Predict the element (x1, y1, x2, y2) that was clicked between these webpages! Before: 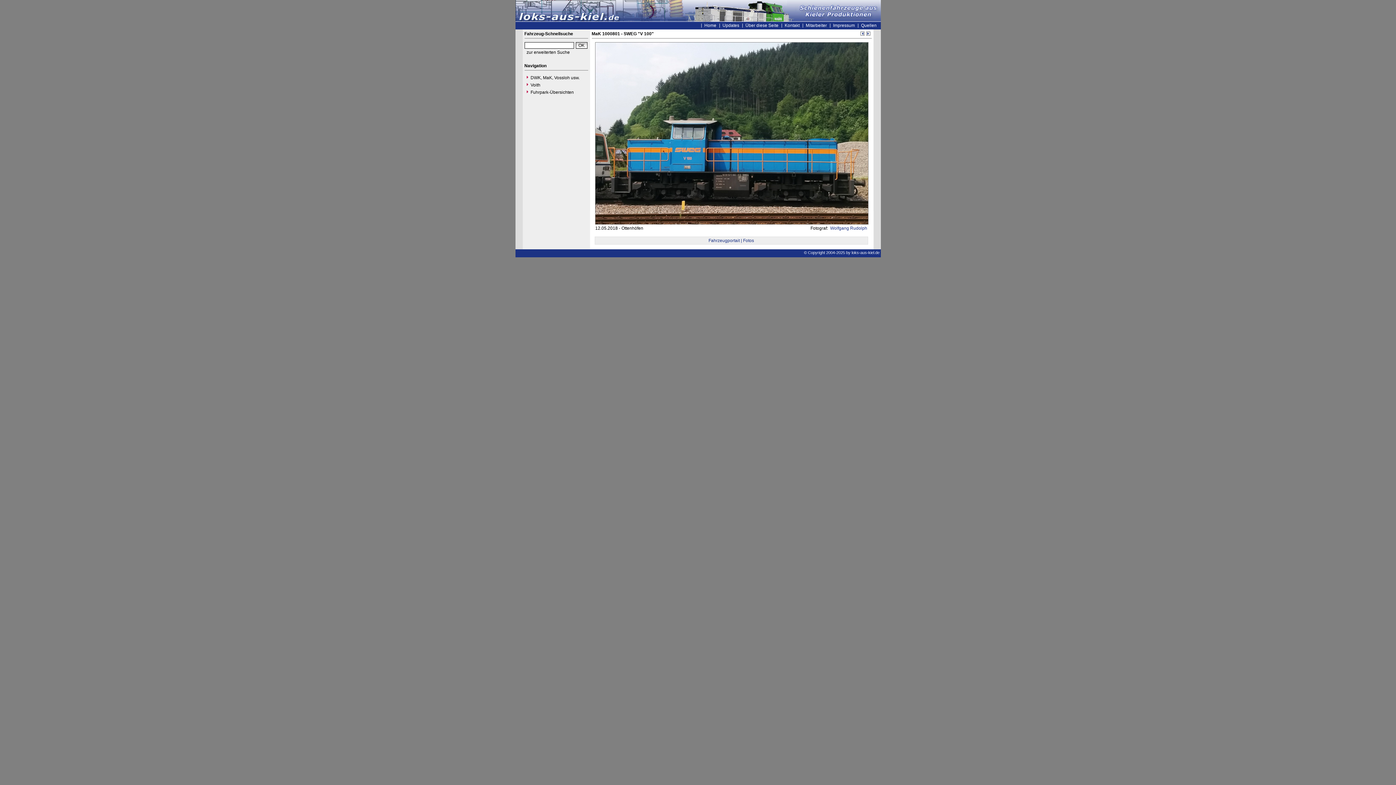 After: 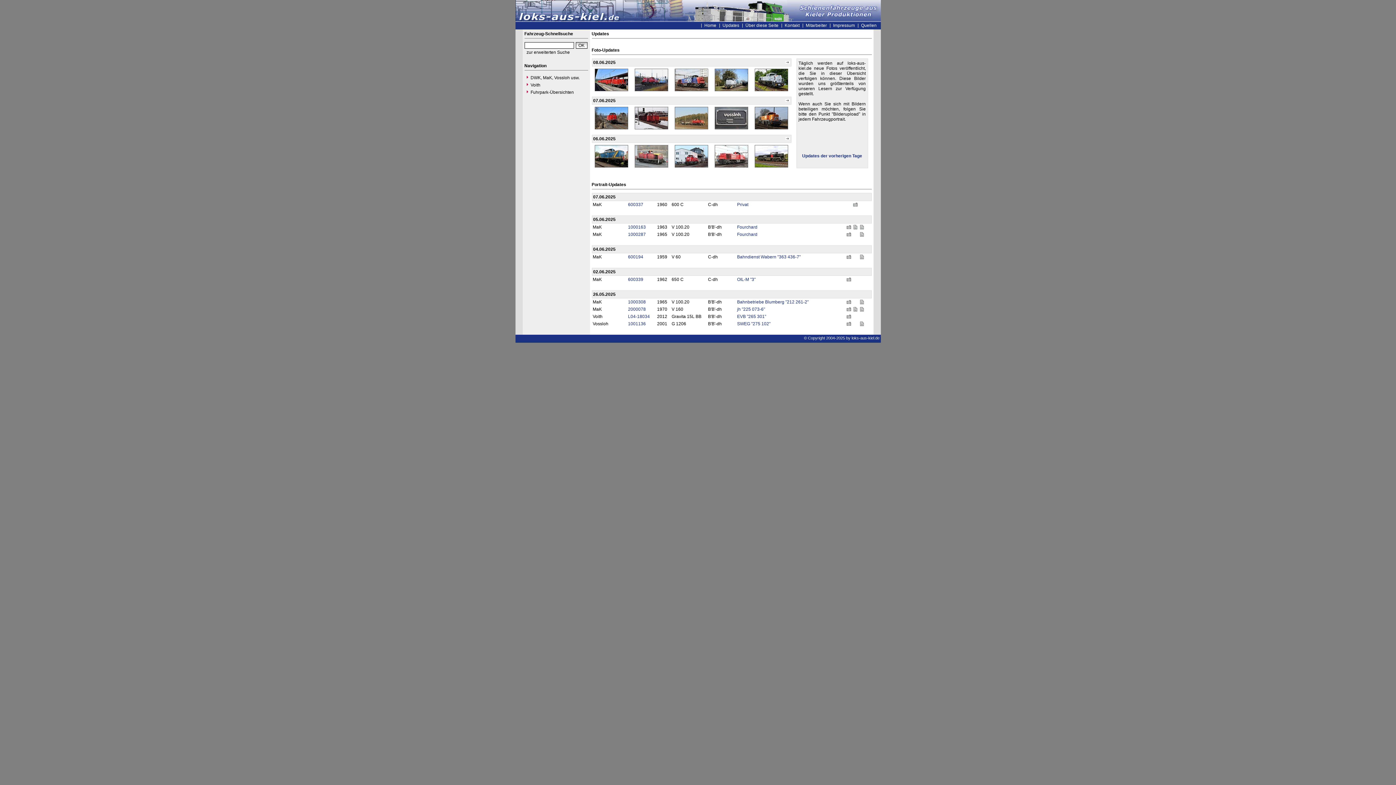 Action: bbox: (719, 22, 742, 28) label: Updates